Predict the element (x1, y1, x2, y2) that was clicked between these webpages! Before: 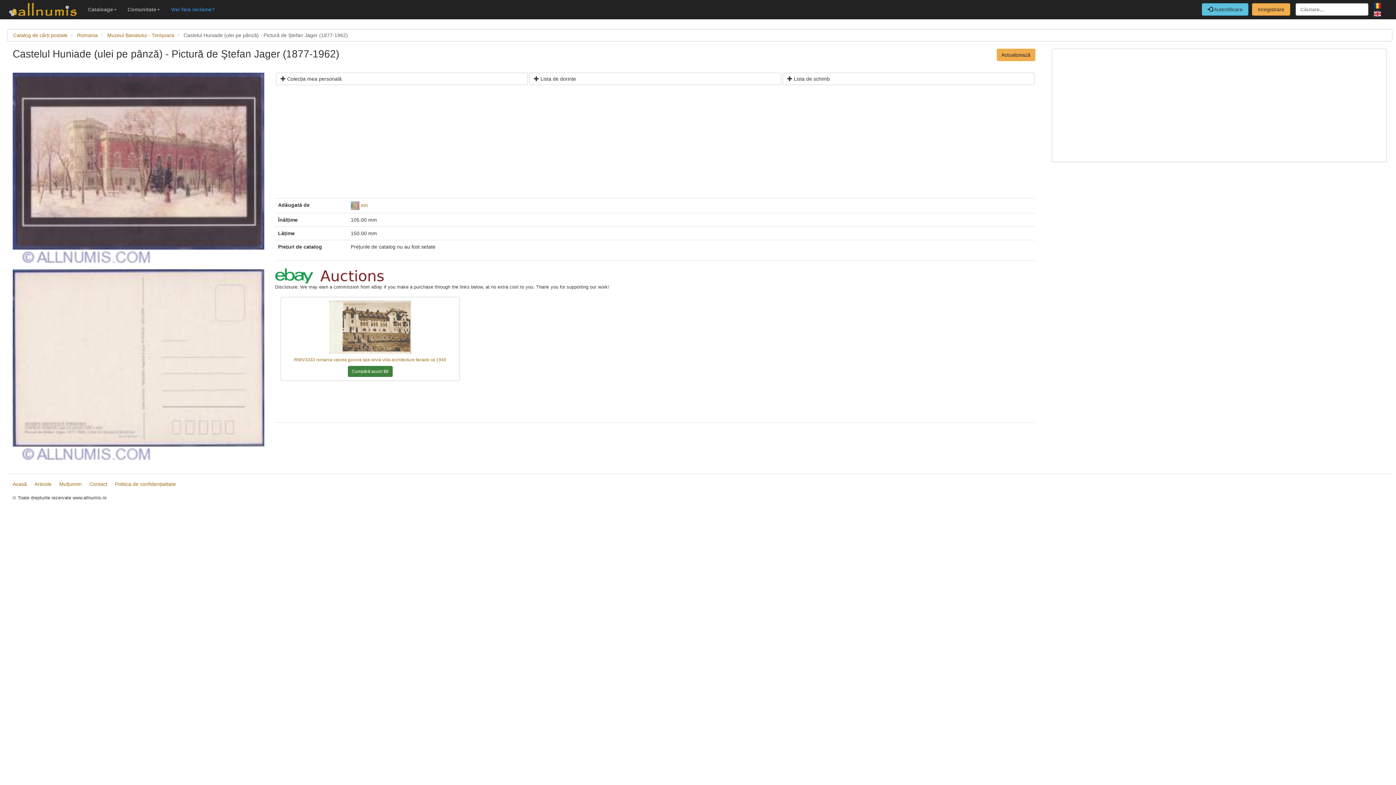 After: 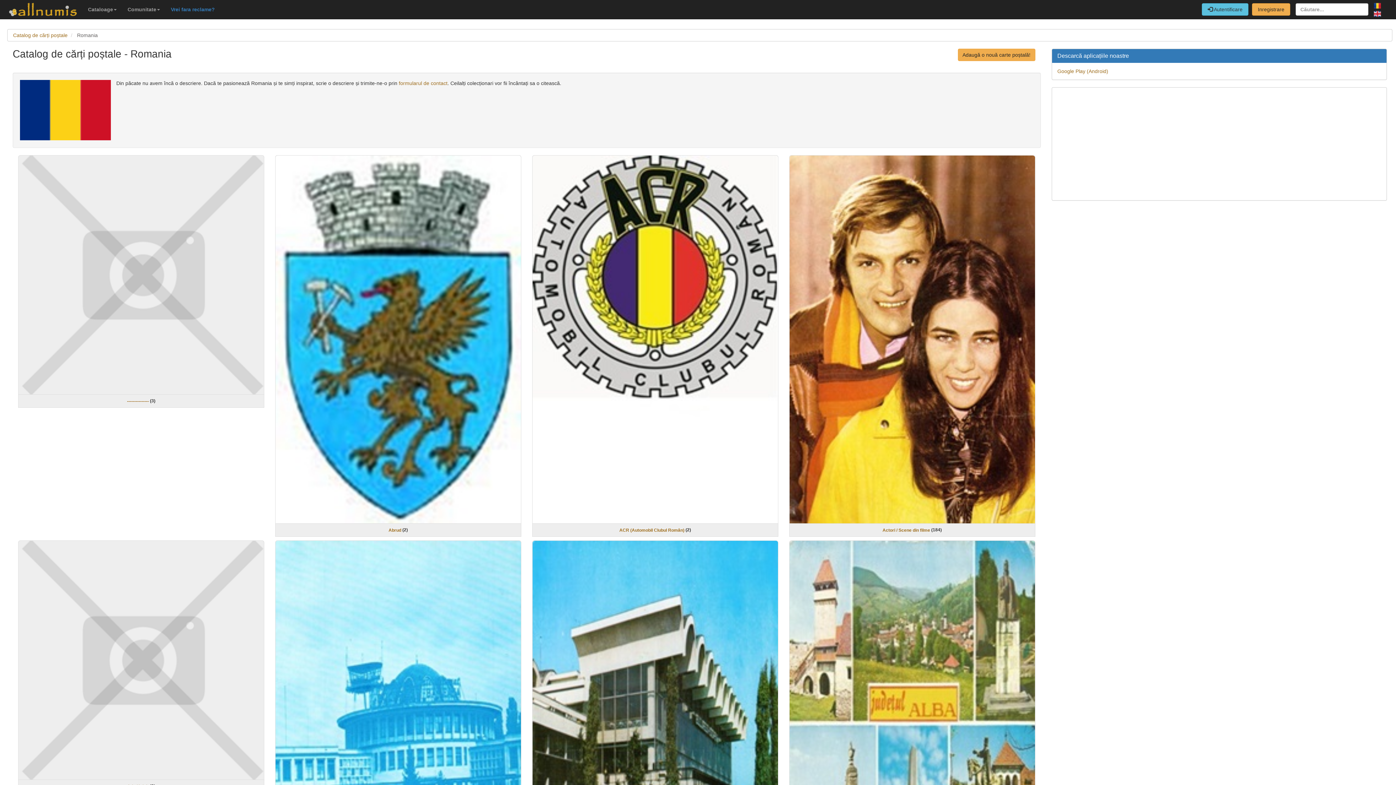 Action: bbox: (77, 32, 97, 38) label: Romania